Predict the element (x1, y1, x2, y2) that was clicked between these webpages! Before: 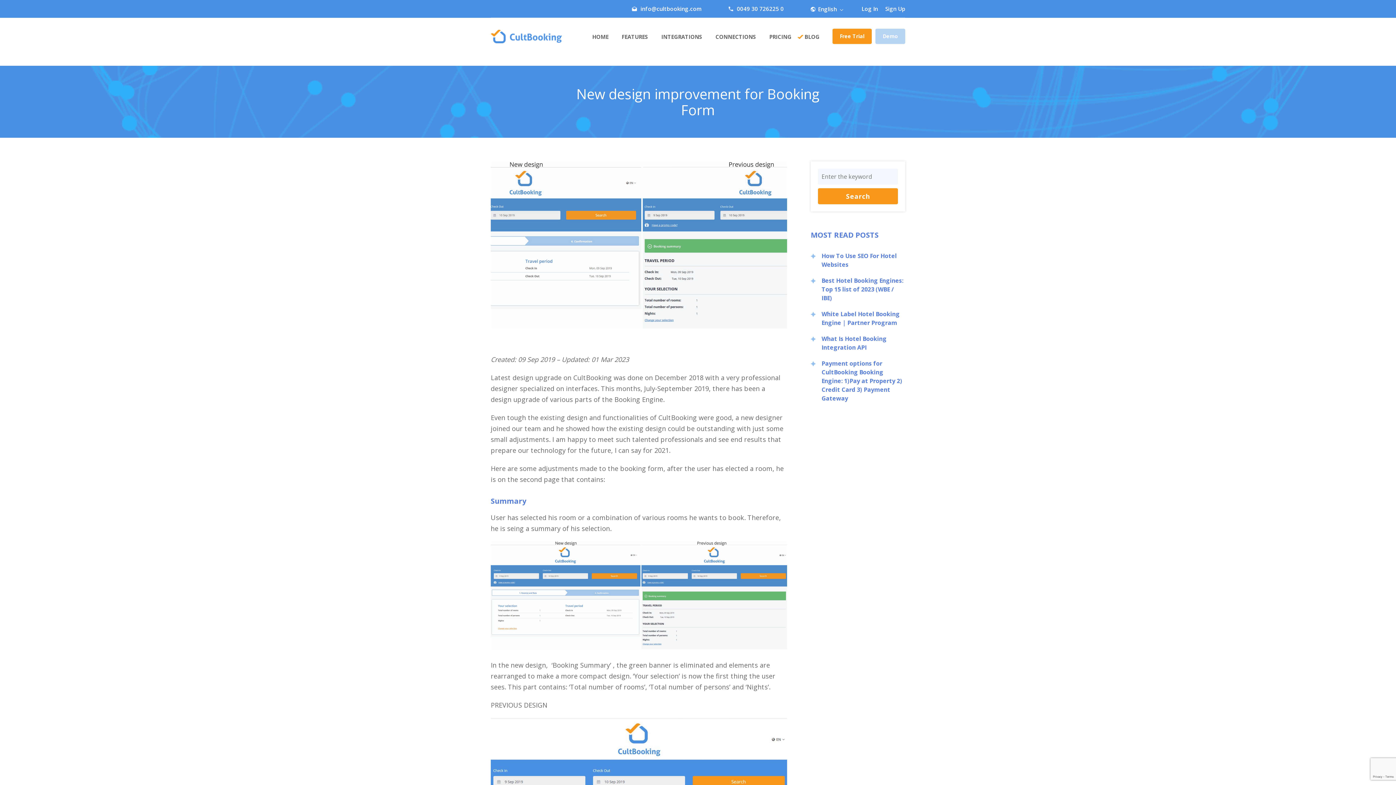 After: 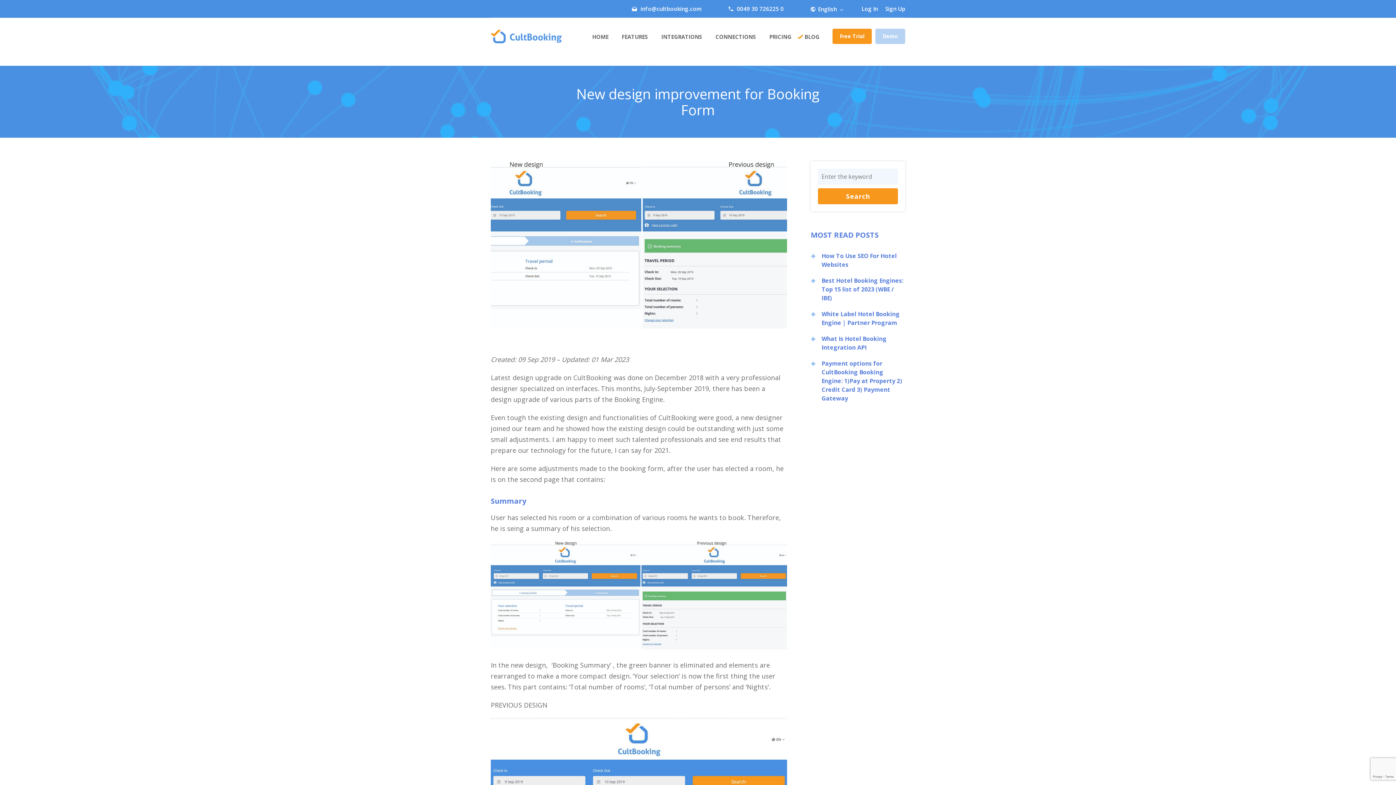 Action: label: Log In bbox: (861, 3, 878, 14)